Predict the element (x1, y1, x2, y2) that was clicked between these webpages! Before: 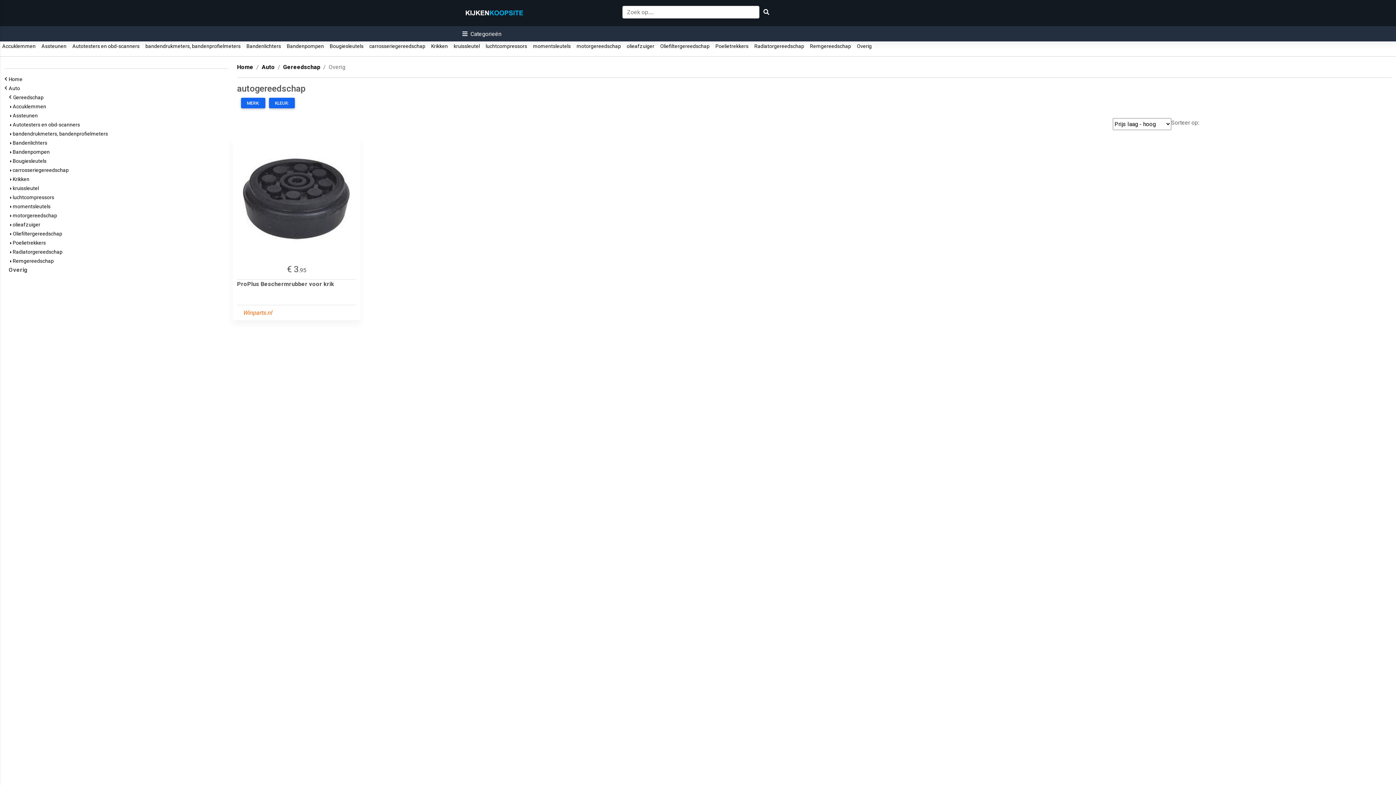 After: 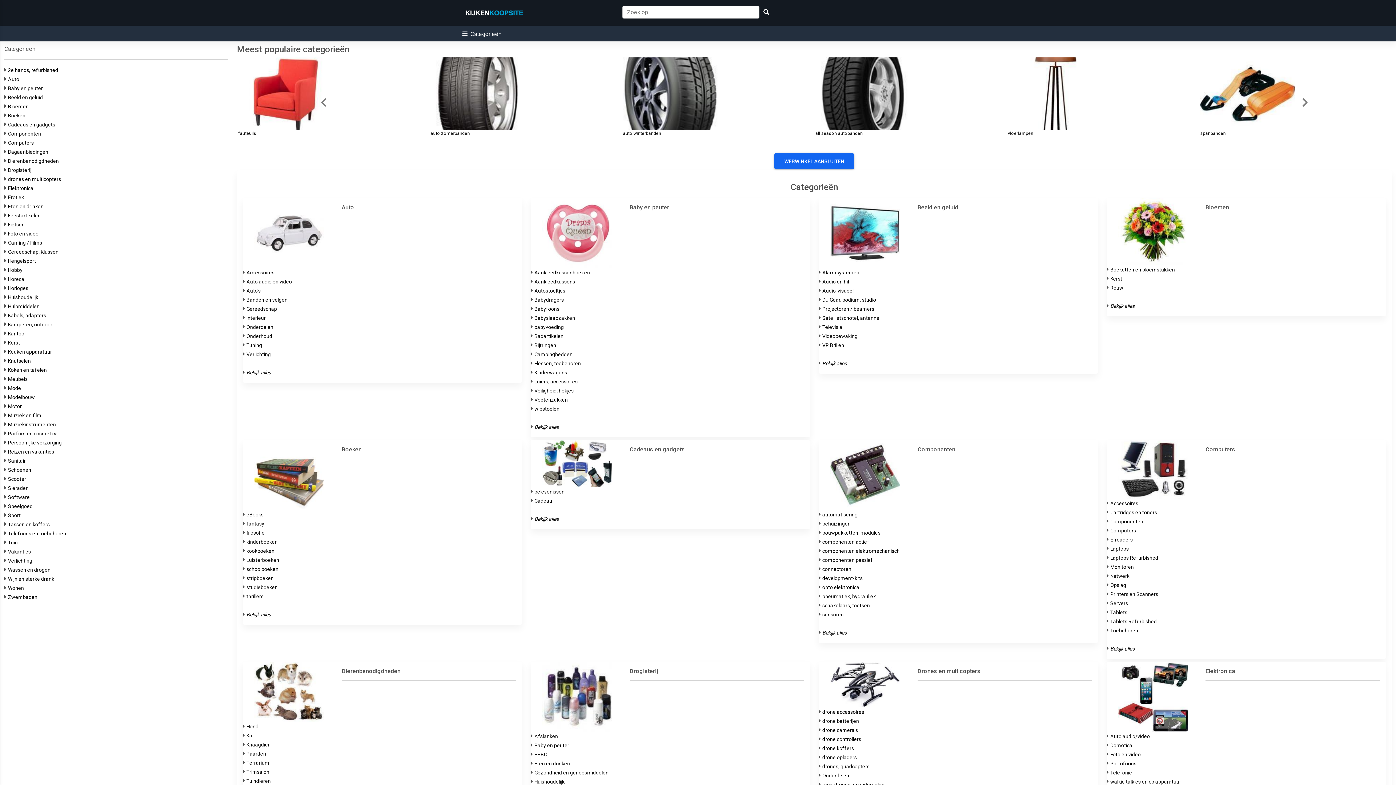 Action: label: Home bbox: (237, 63, 253, 70)